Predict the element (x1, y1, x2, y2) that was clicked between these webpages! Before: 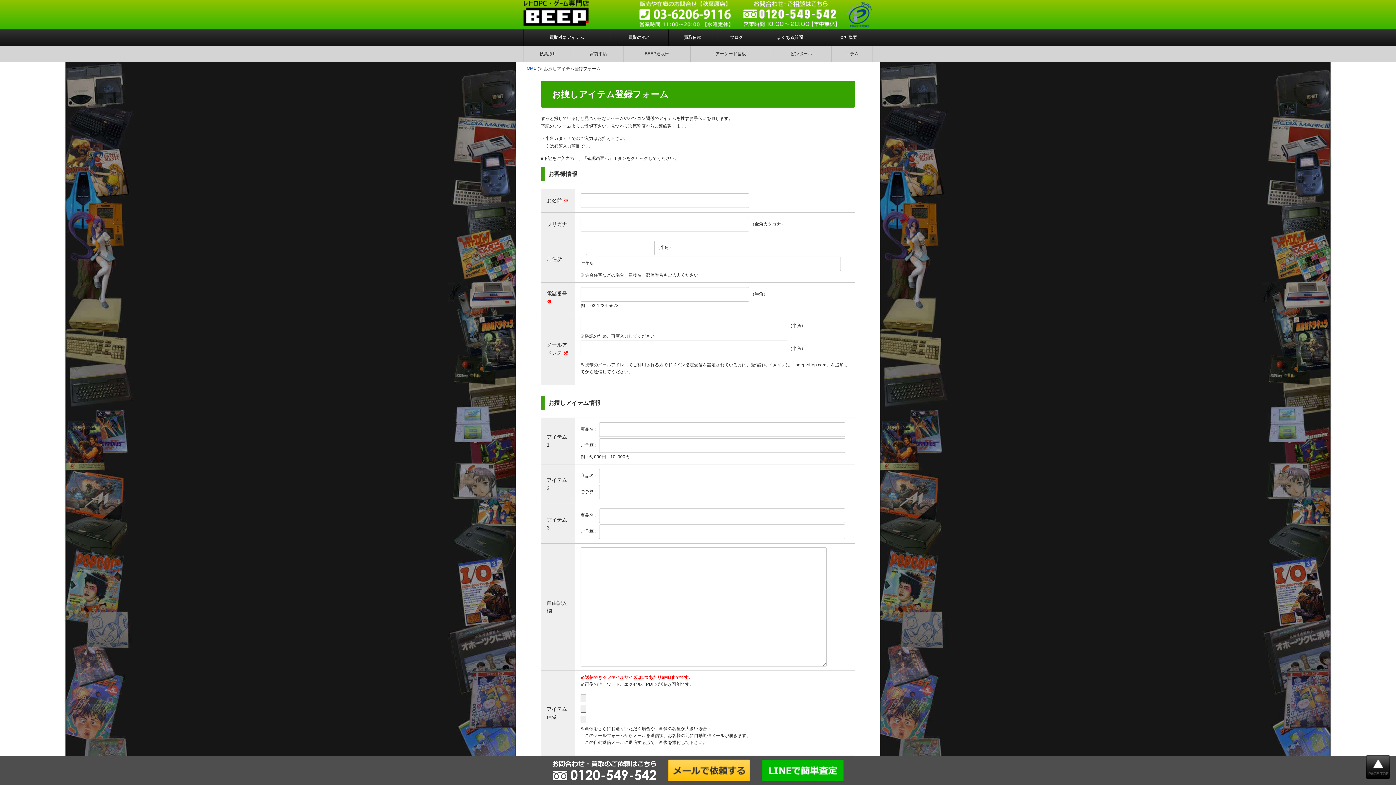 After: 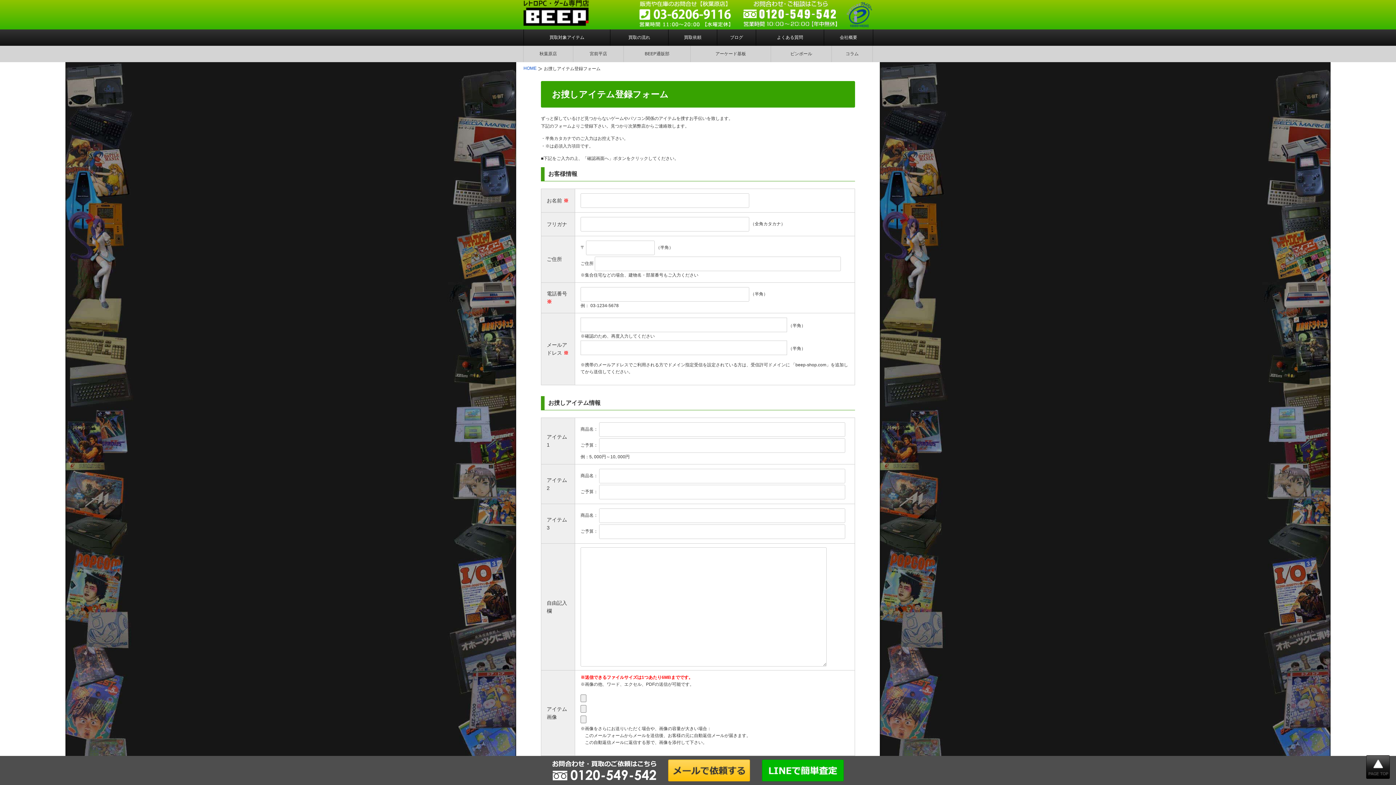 Action: bbox: (1366, 774, 1390, 779)